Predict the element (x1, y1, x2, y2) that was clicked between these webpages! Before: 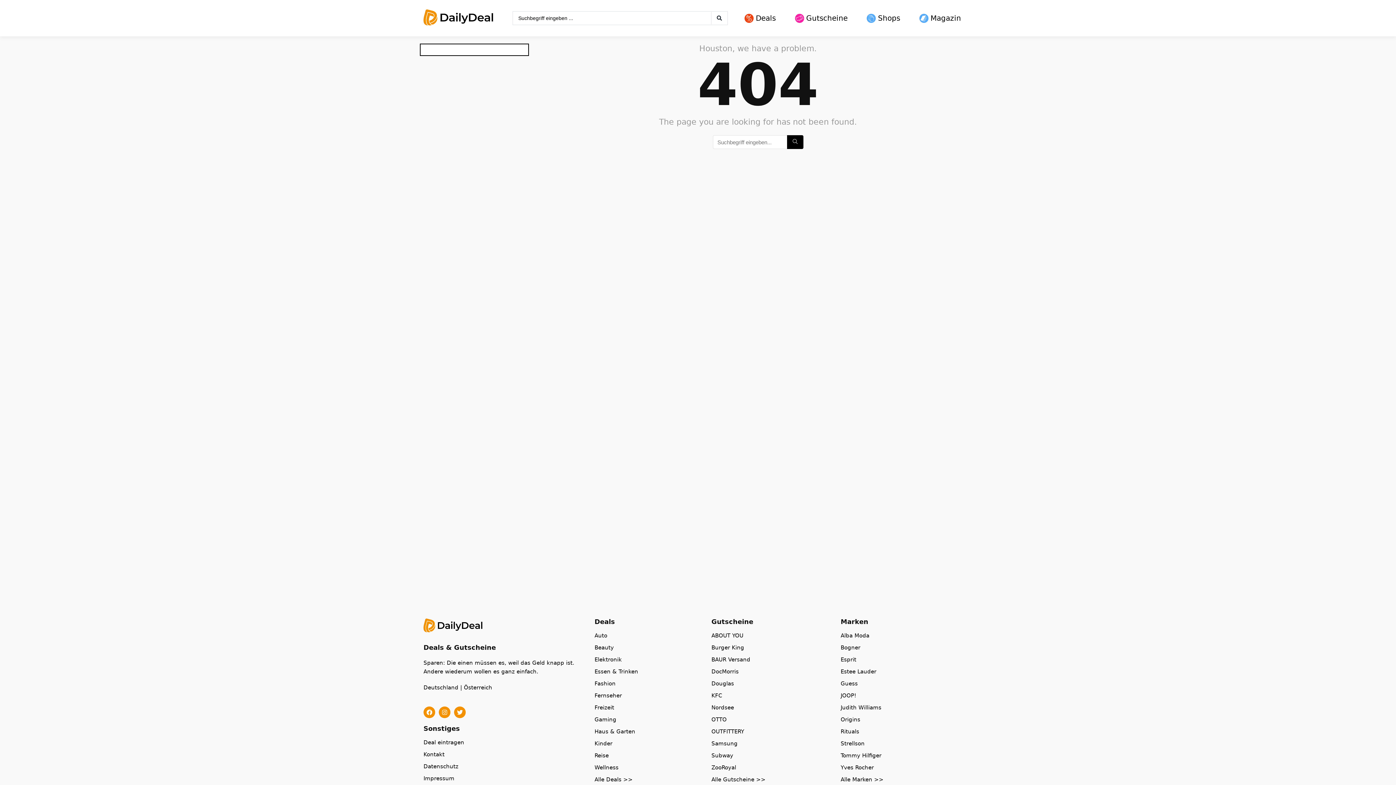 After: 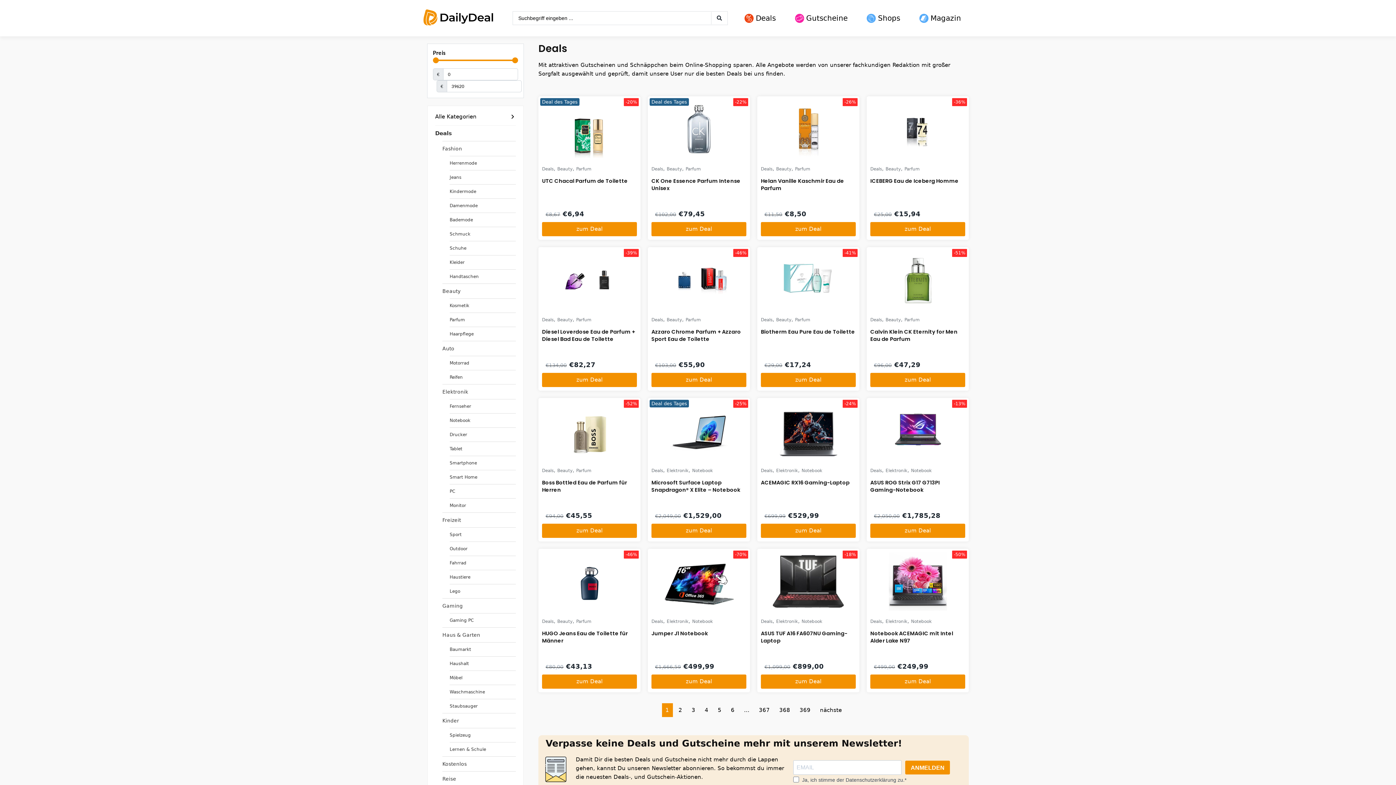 Action: label: Alle Deals >> bbox: (594, 776, 704, 788)